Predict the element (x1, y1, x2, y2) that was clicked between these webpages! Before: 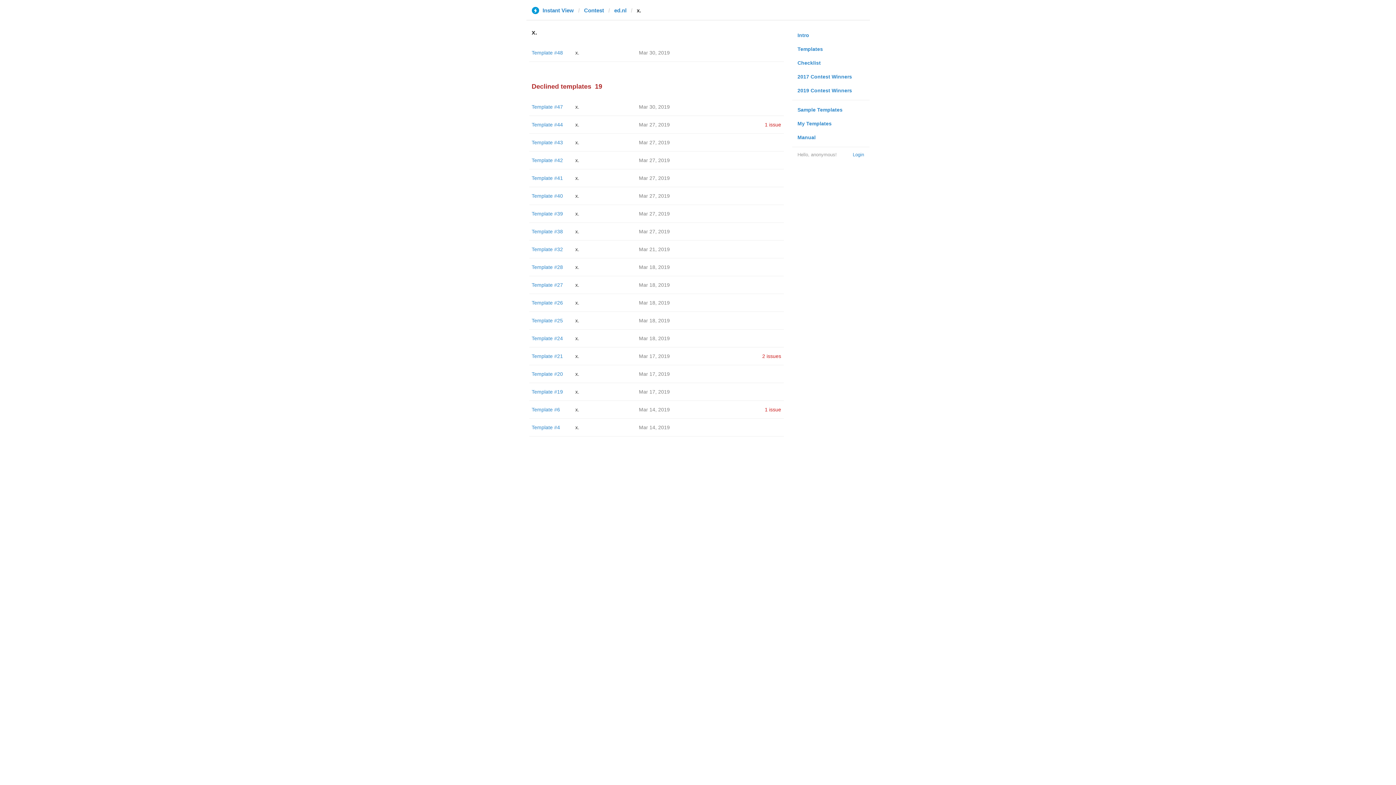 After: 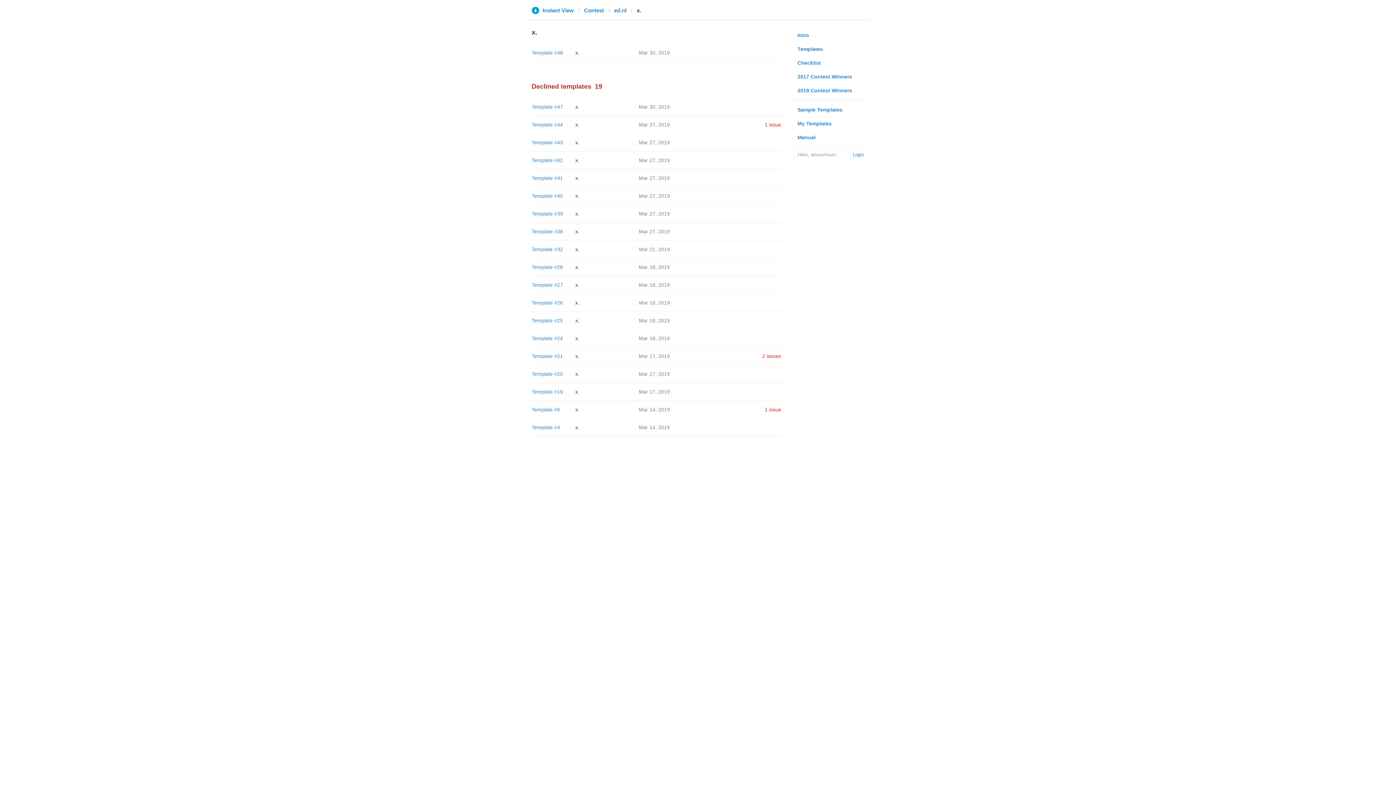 Action: bbox: (575, 49, 579, 55) label: x.